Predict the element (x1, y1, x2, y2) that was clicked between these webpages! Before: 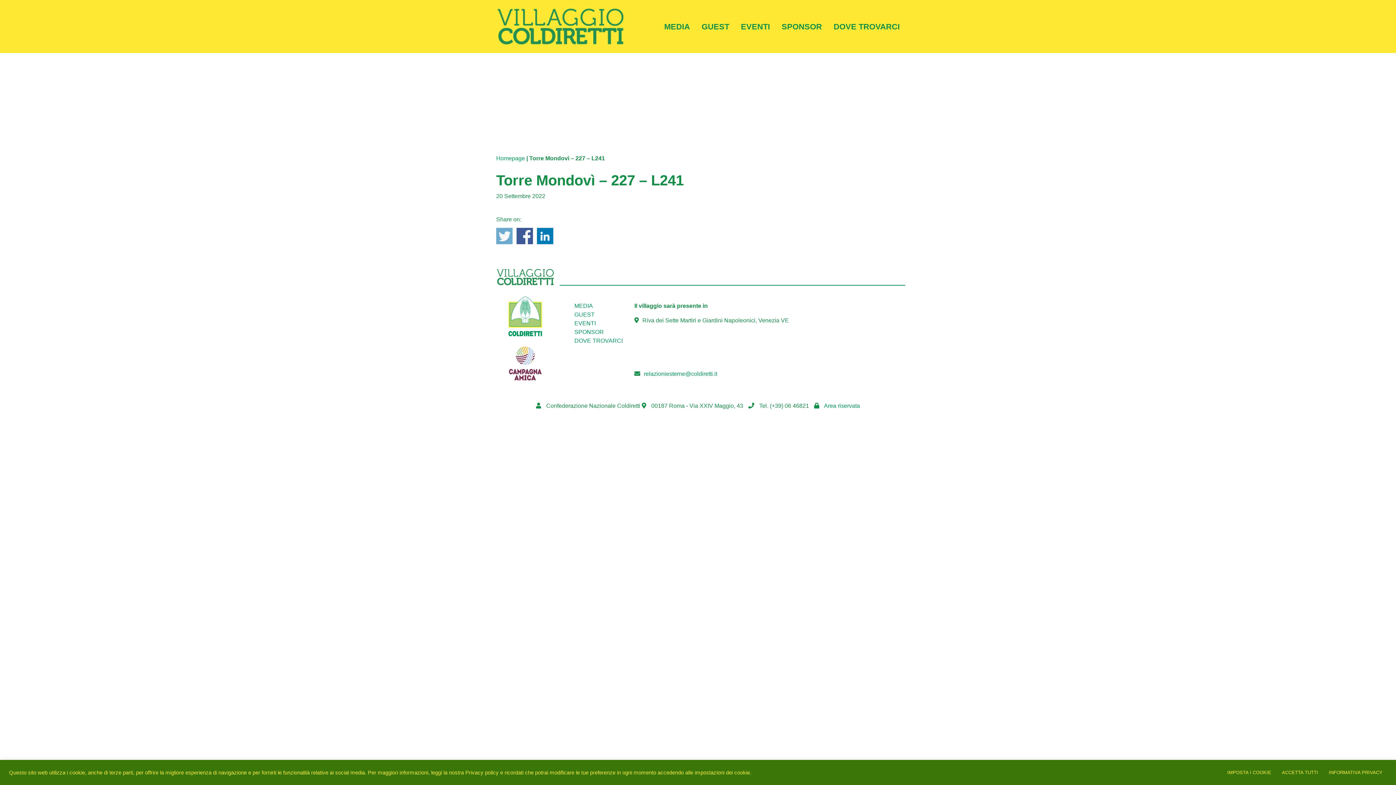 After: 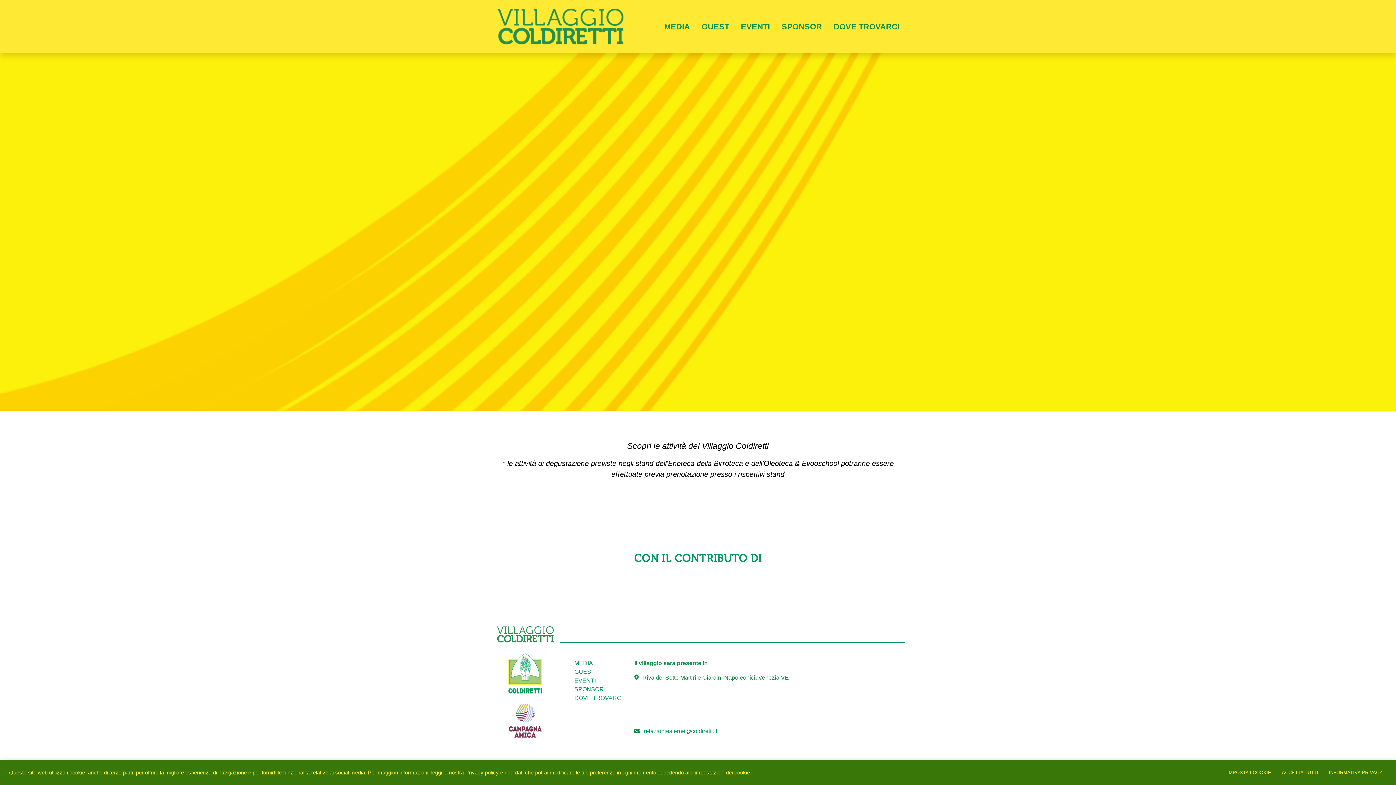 Action: label: EVENTI bbox: (735, 20, 776, 32)